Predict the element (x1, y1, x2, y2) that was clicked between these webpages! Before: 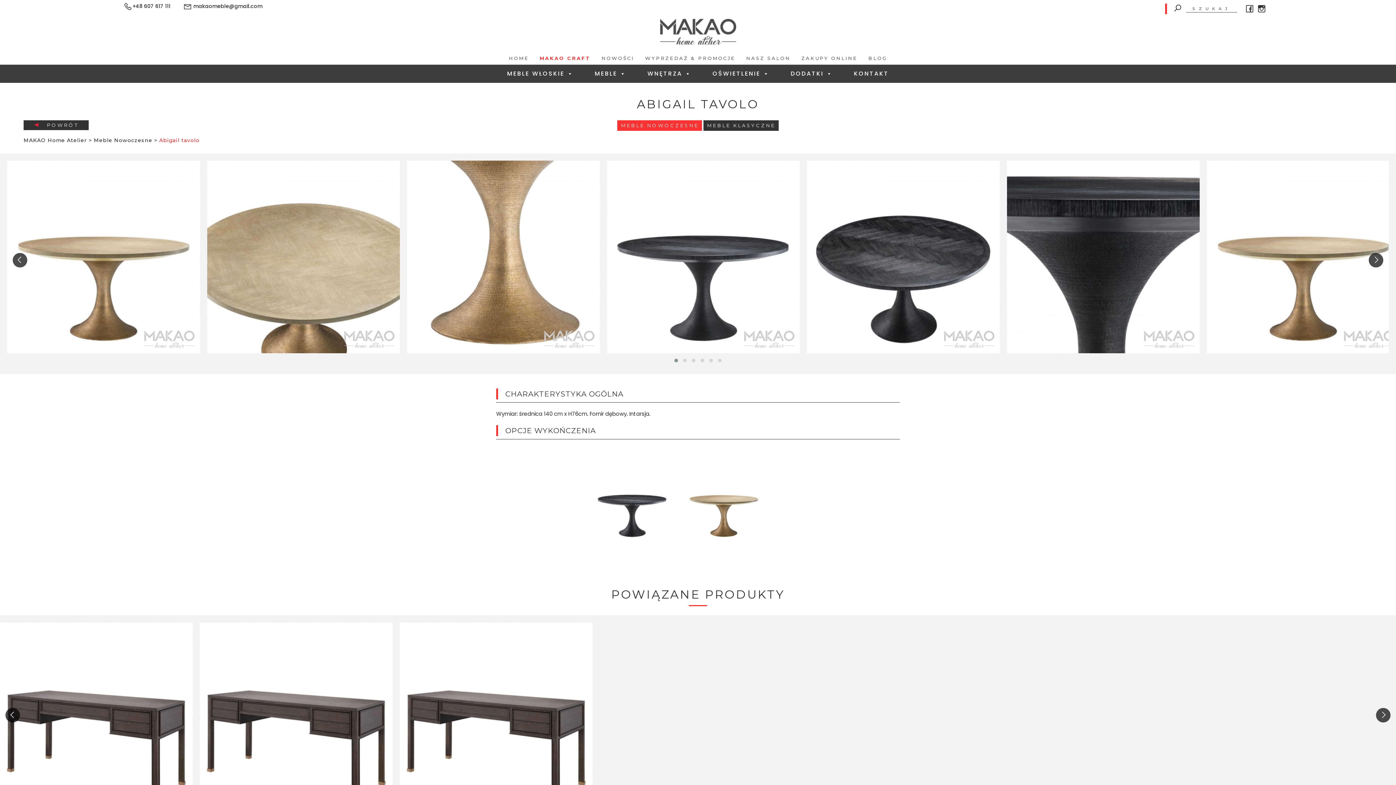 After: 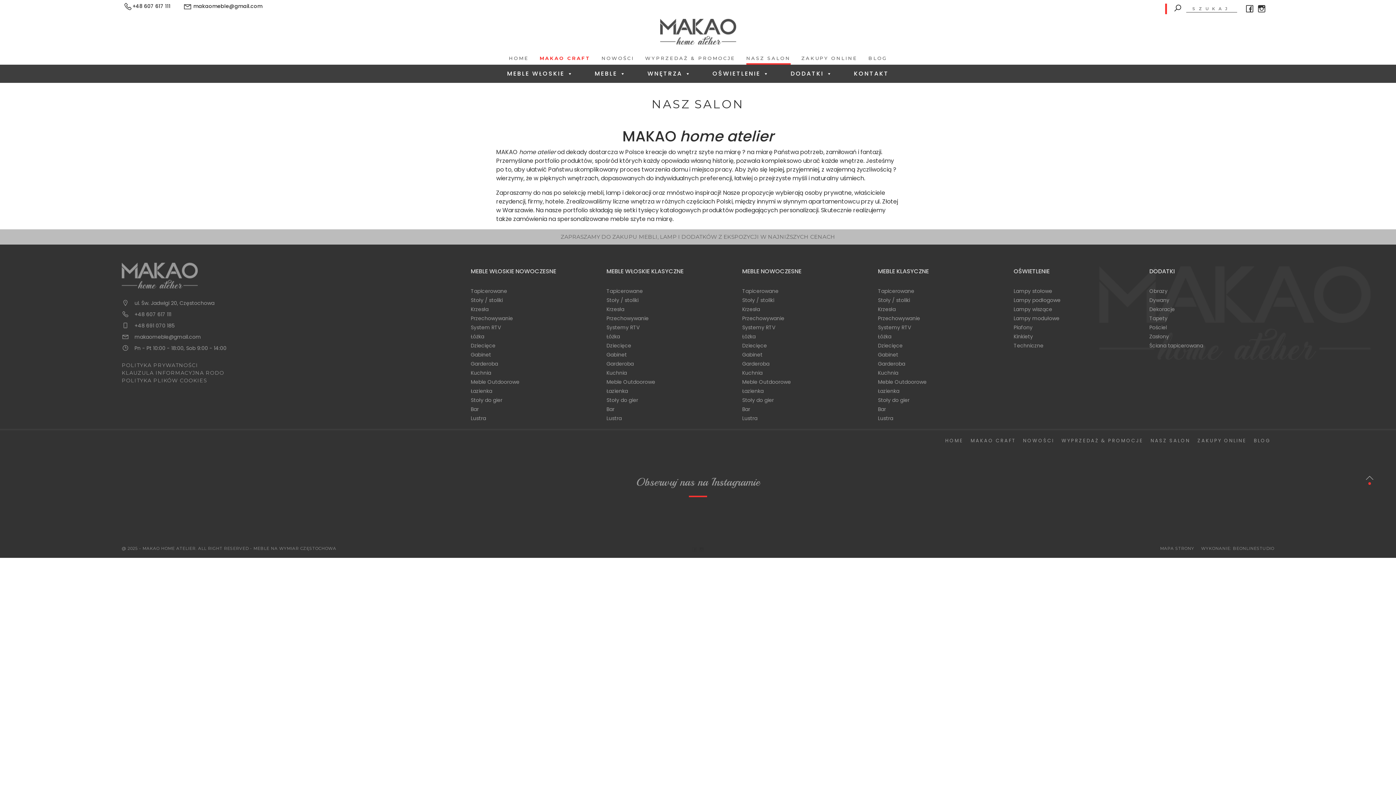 Action: bbox: (746, 55, 790, 64) label: NASZ SALON